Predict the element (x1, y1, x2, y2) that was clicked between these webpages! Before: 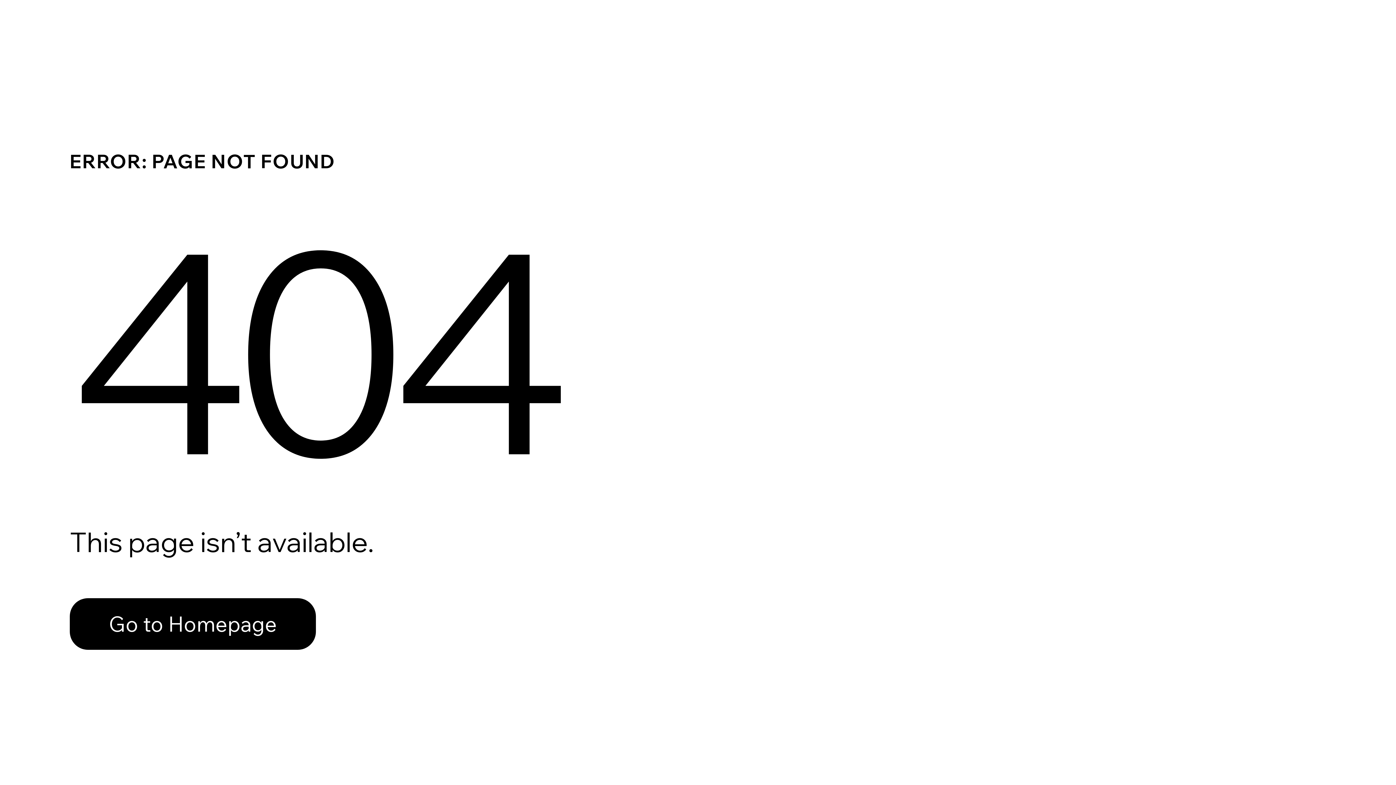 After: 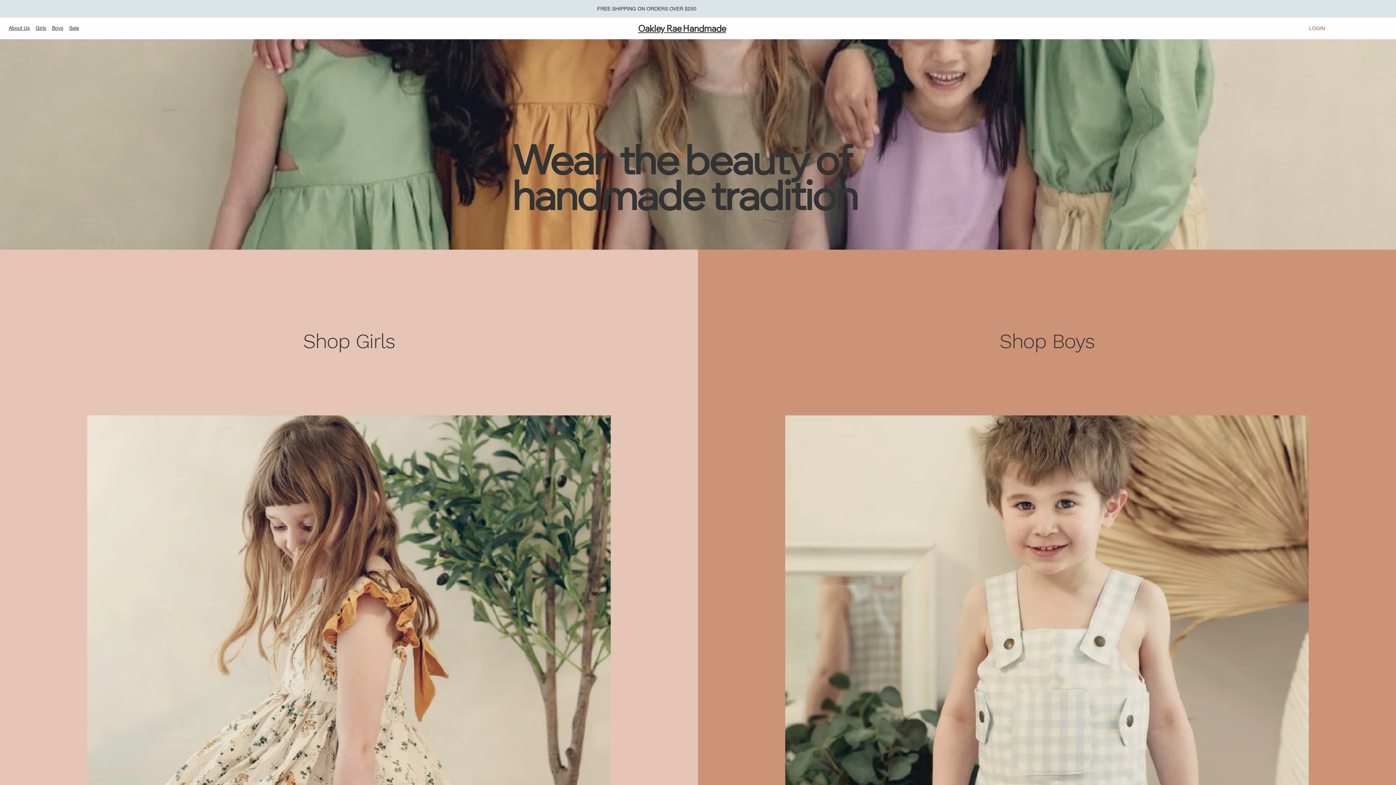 Action: label: Go to Homepage bbox: (69, 598, 316, 650)